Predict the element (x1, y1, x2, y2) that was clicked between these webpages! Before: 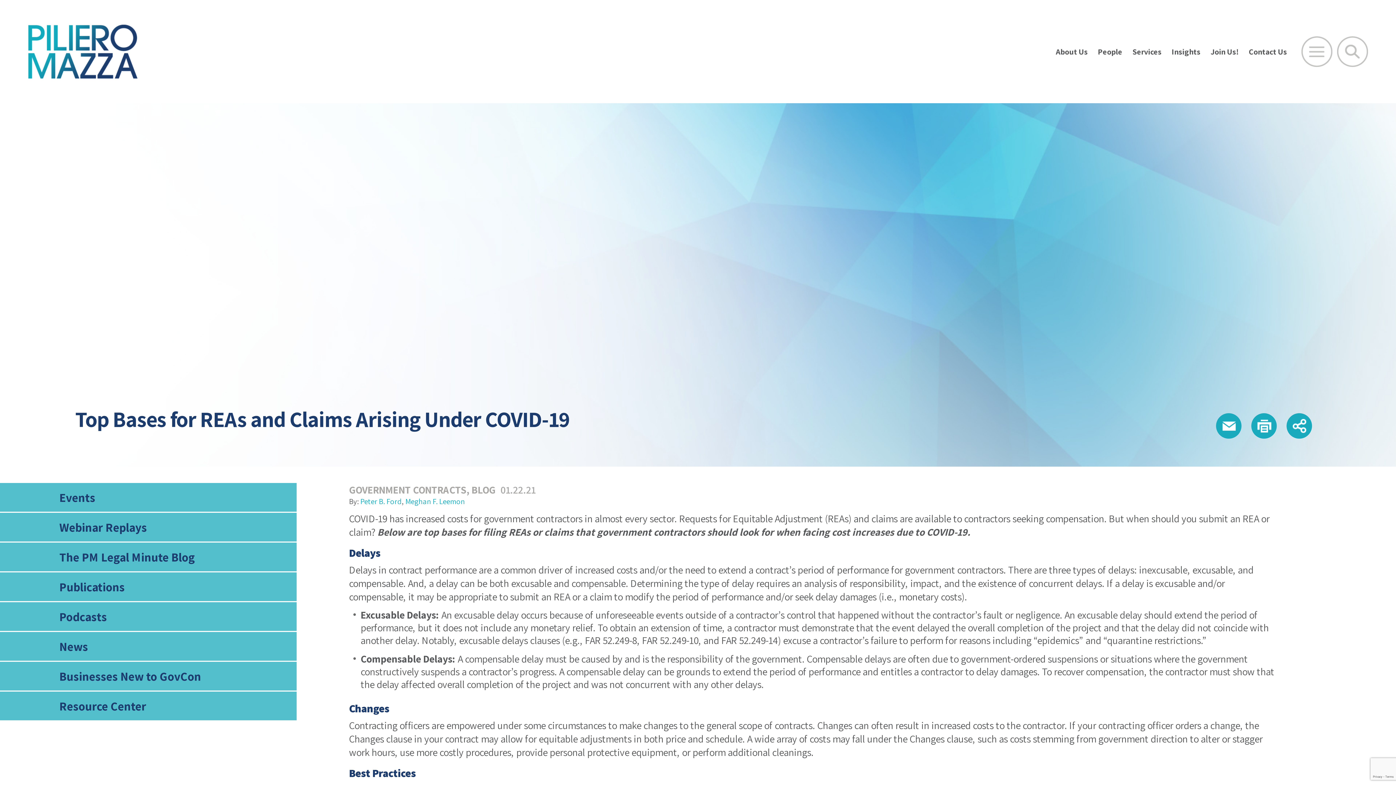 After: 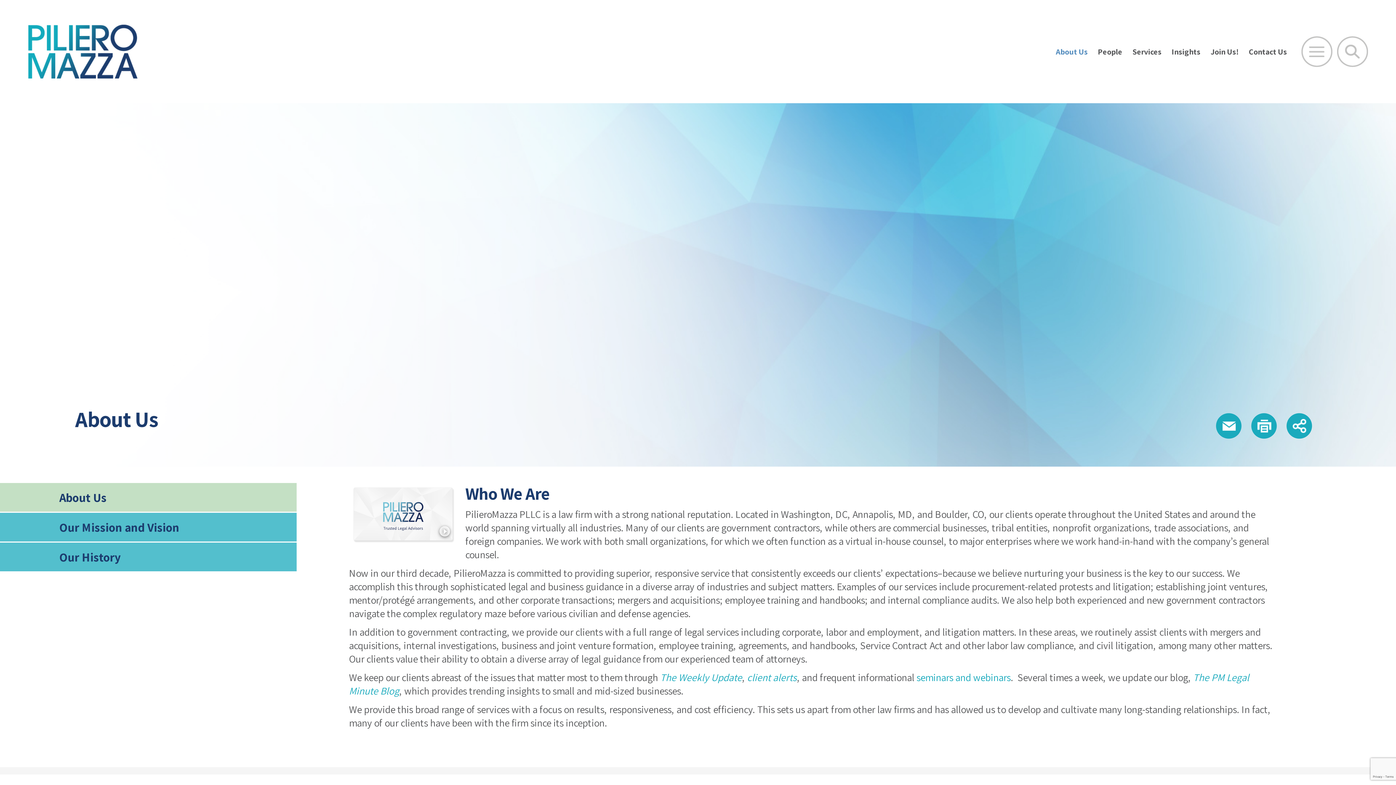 Action: label: About Us bbox: (1056, 46, 1088, 56)